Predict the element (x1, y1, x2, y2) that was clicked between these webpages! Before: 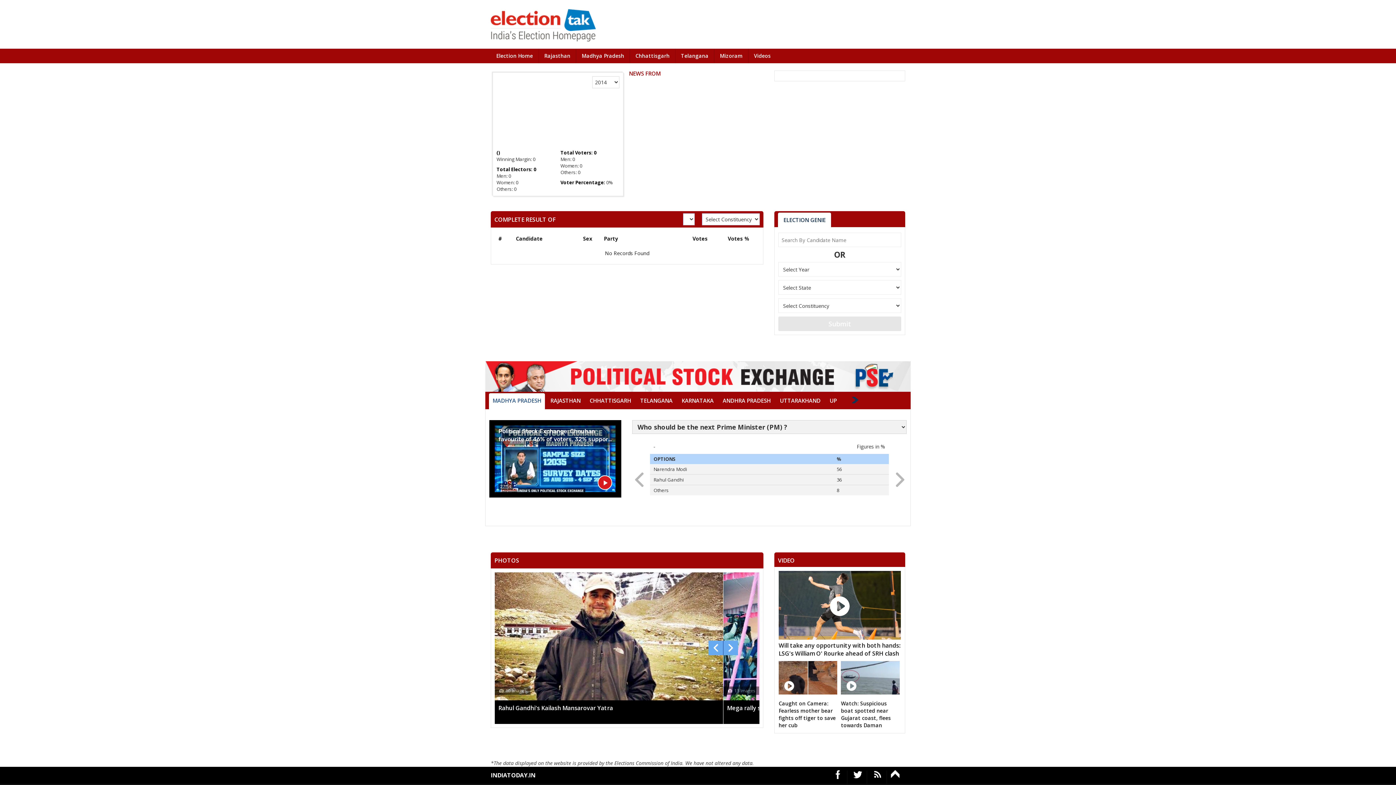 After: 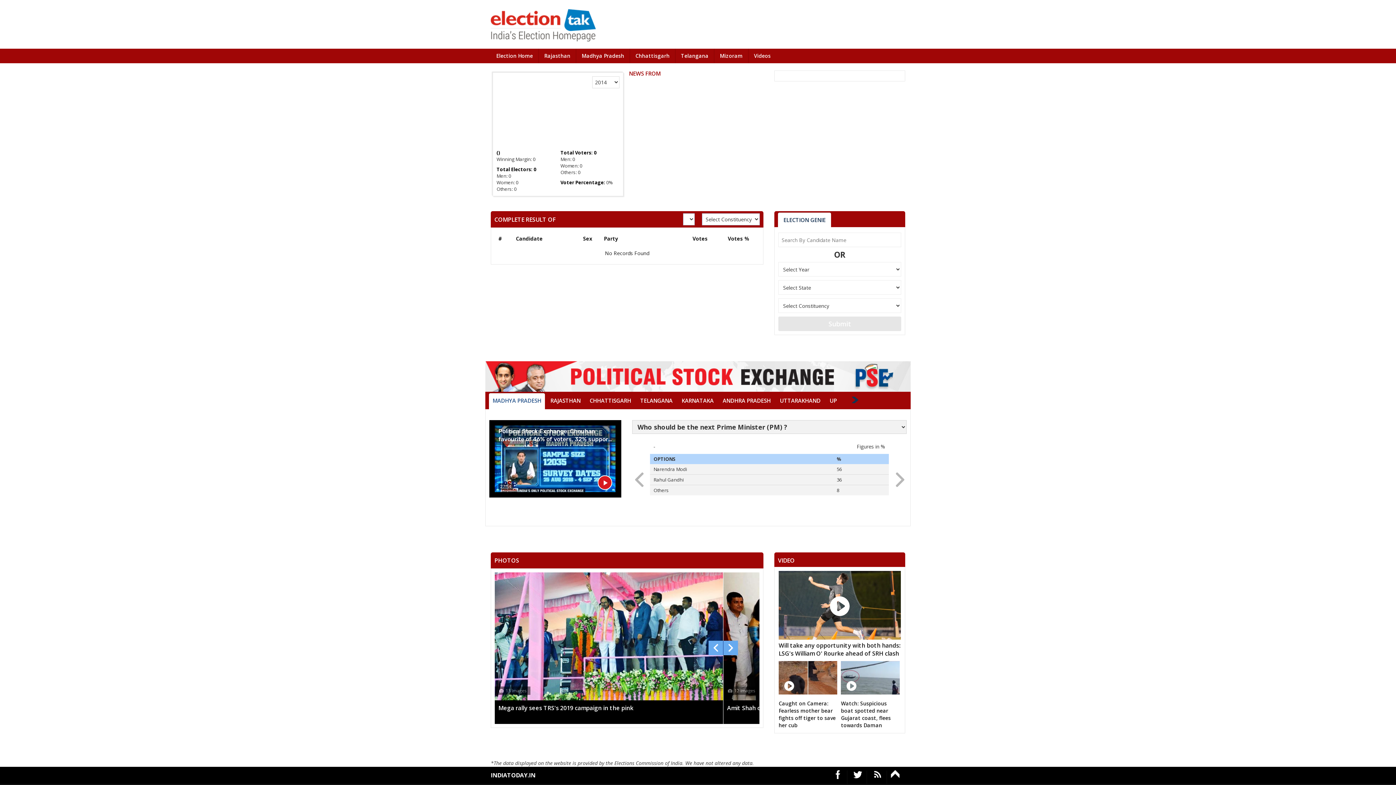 Action: bbox: (708, 641, 723, 655)